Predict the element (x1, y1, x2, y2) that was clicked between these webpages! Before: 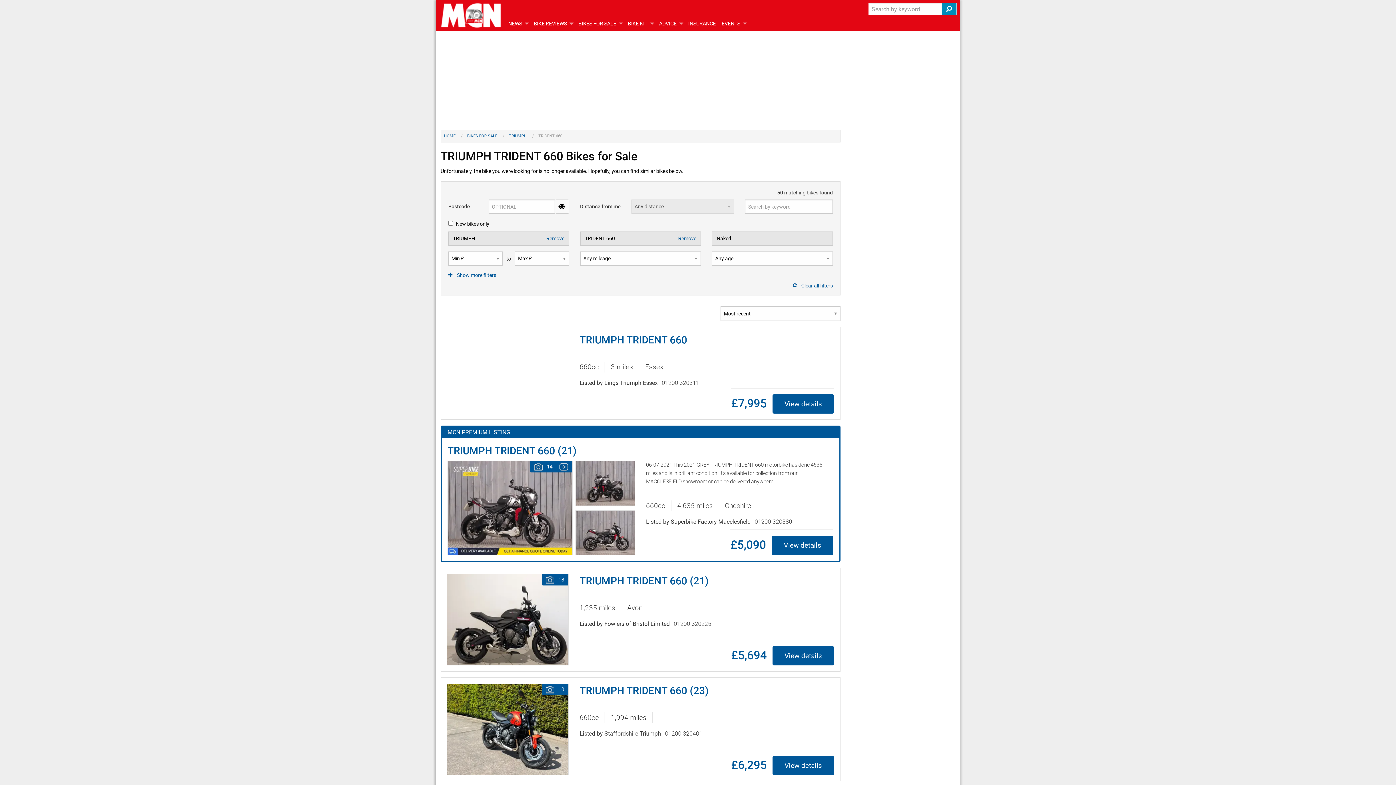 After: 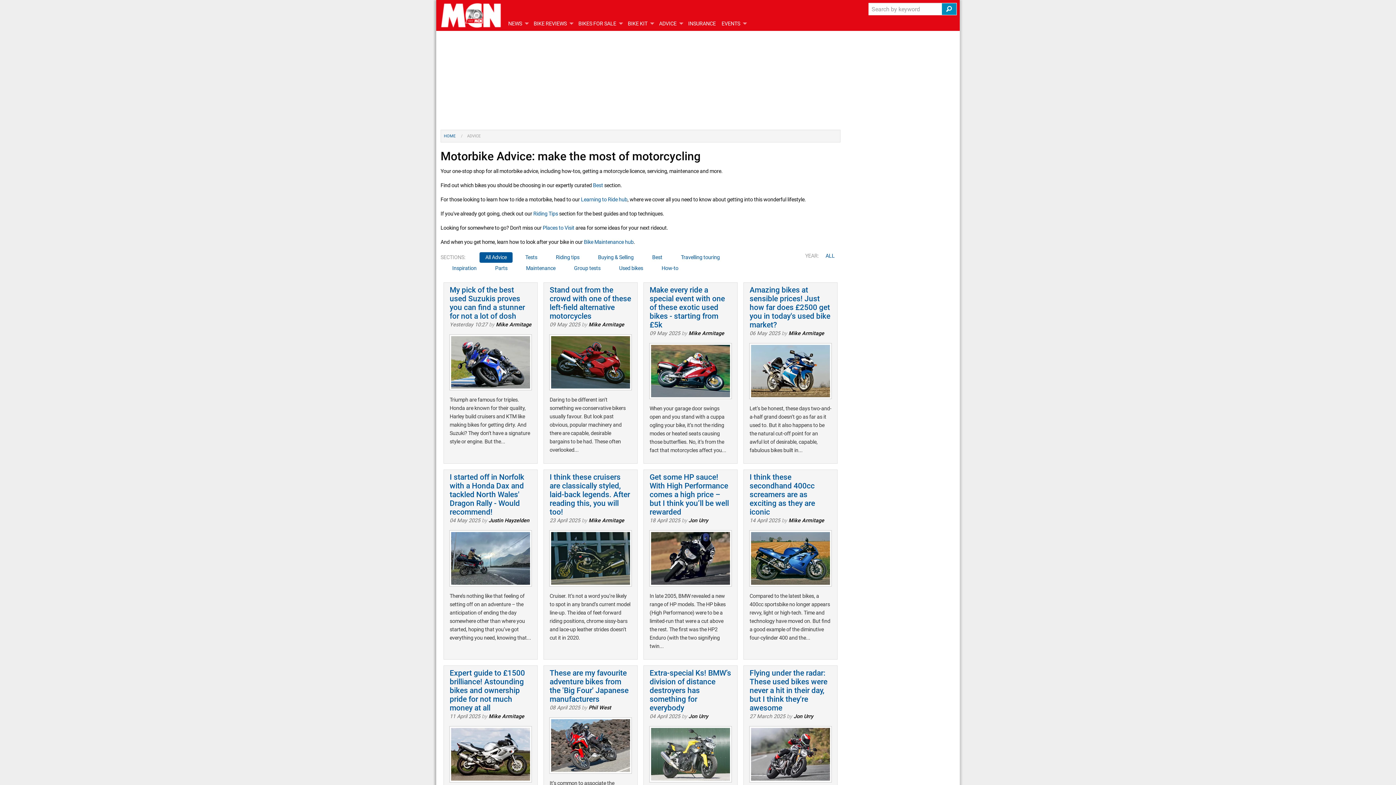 Action: bbox: (656, 16, 685, 30) label: ADVICE